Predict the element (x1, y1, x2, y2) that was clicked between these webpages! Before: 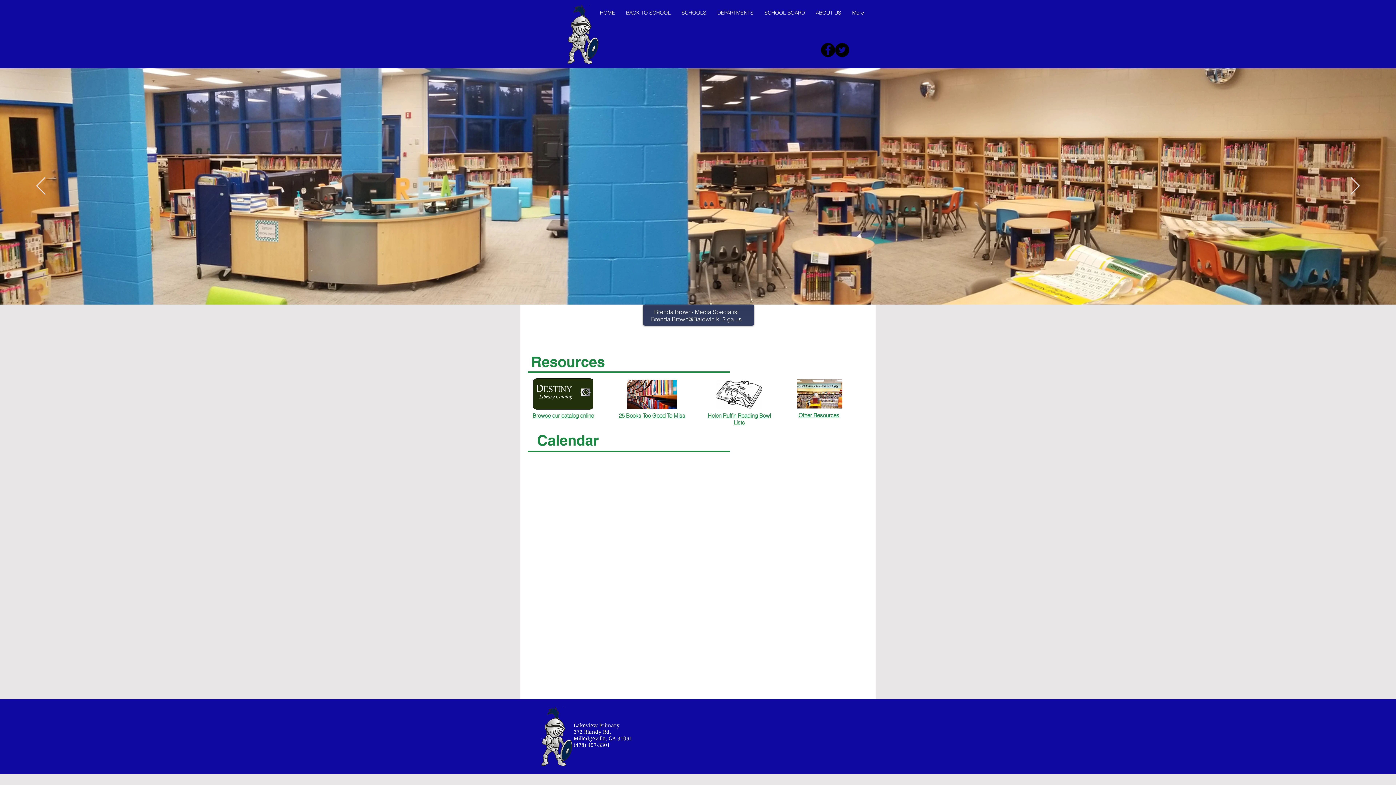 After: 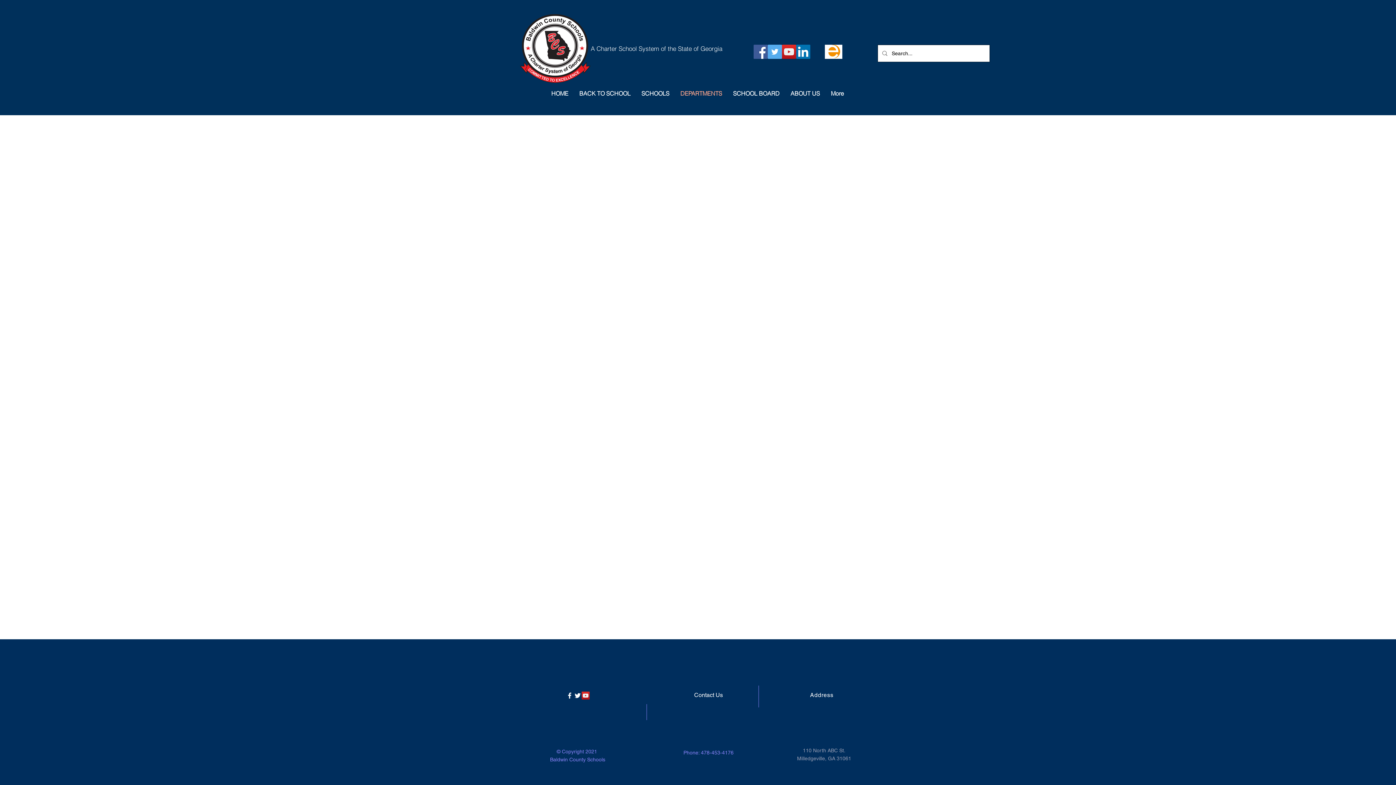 Action: bbox: (712, 3, 759, 21) label: DEPARTMENTS